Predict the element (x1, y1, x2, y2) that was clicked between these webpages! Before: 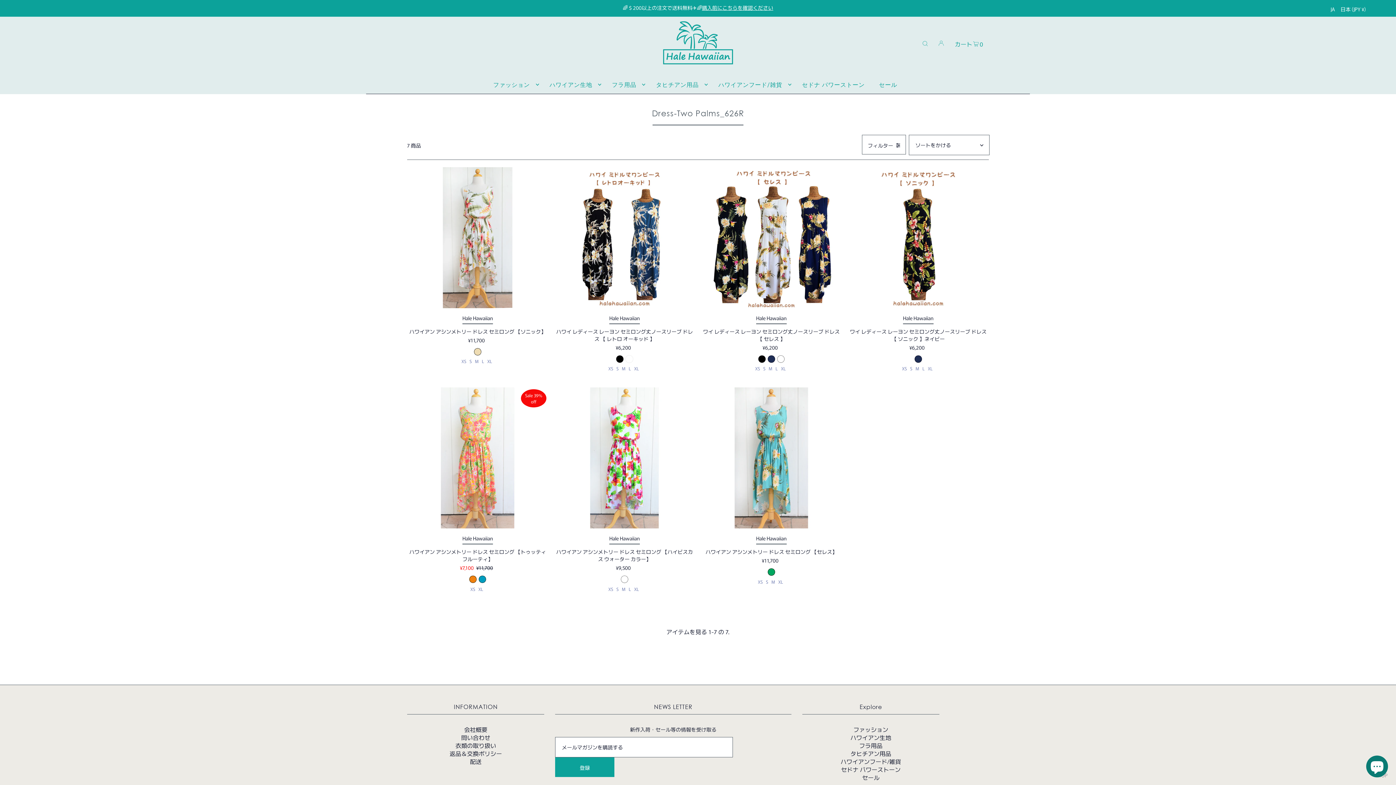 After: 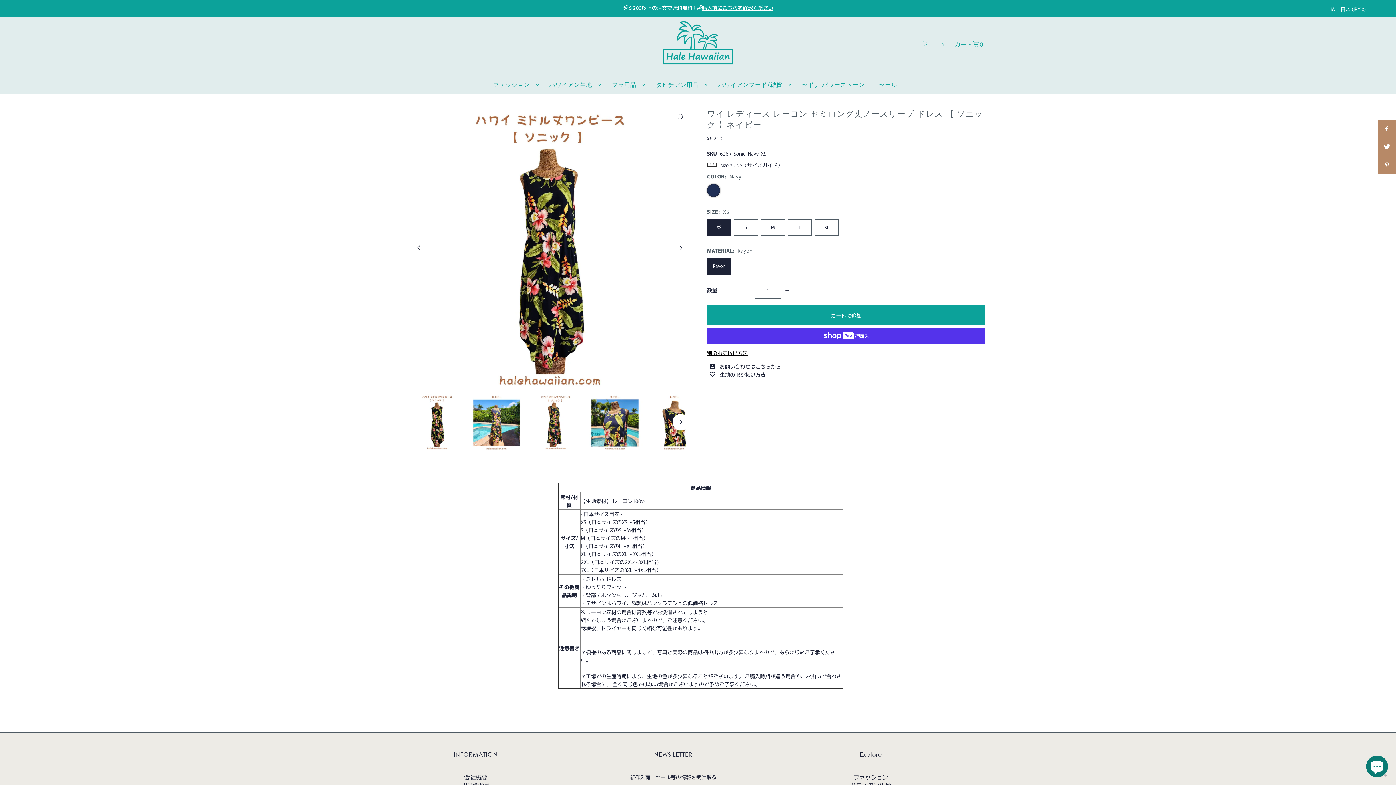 Action: label: Hale Hawaiian

ワイ レディース レーヨン セミロング丈ノースリーブ ドレス 【 ソニック 】ネイビー bbox: (847, 313, 989, 342)